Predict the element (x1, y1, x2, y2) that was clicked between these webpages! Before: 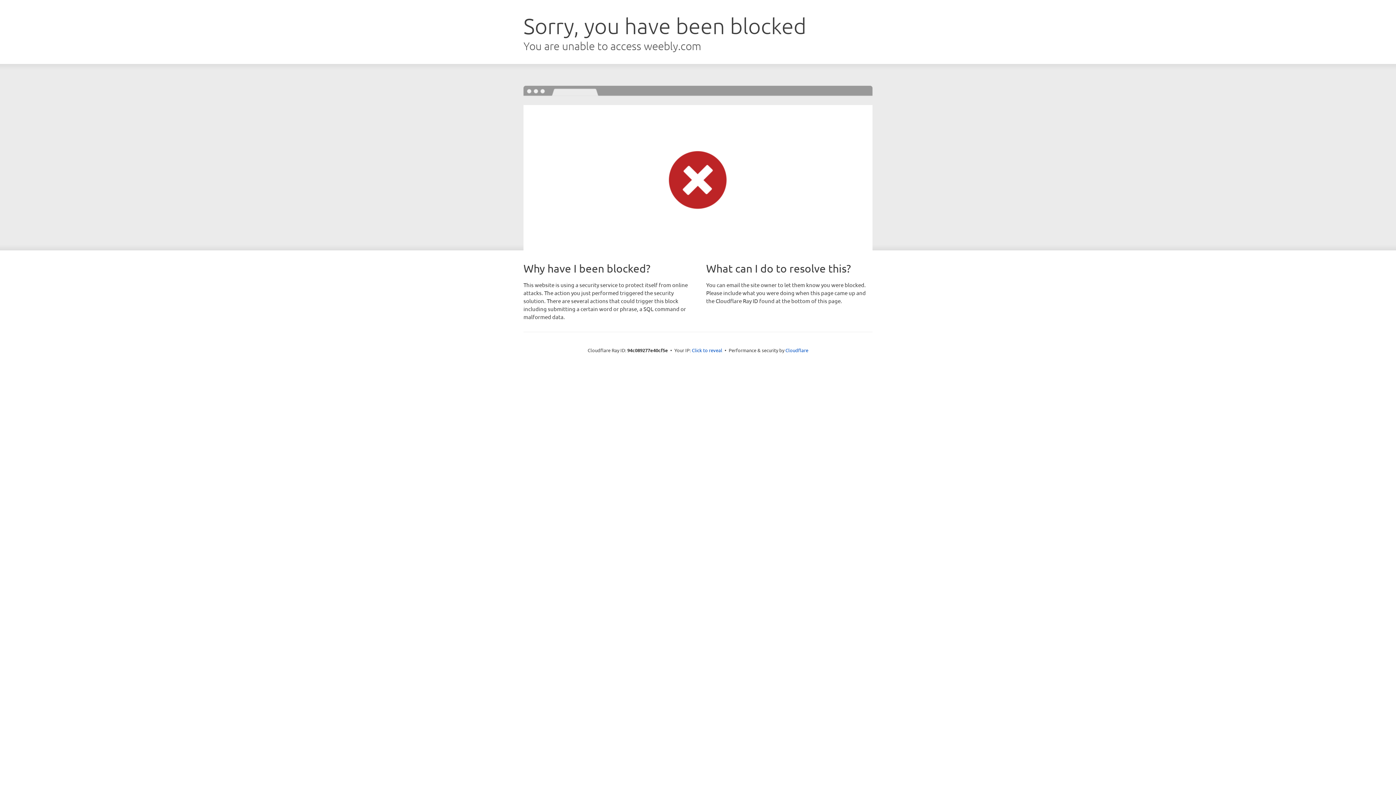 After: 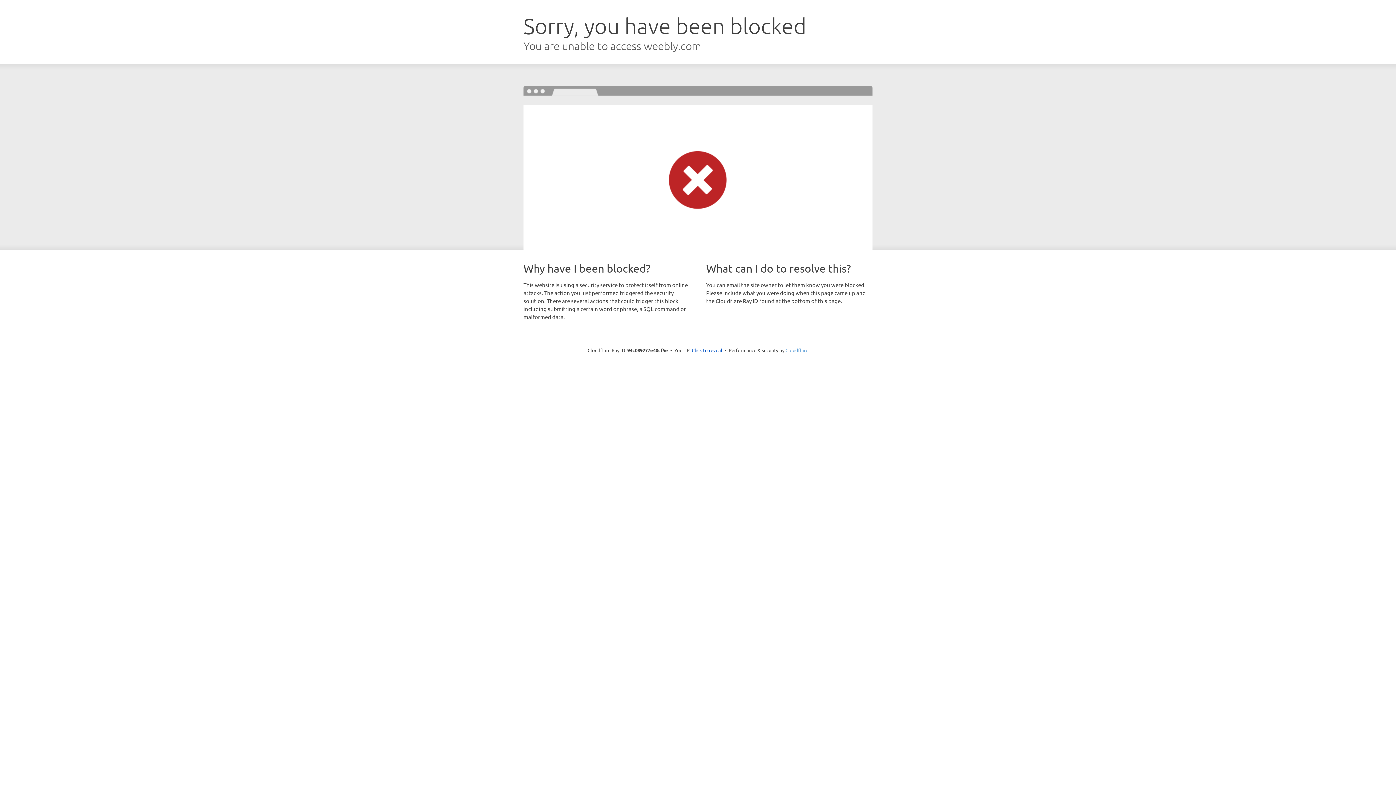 Action: bbox: (785, 347, 808, 353) label: Cloudflare